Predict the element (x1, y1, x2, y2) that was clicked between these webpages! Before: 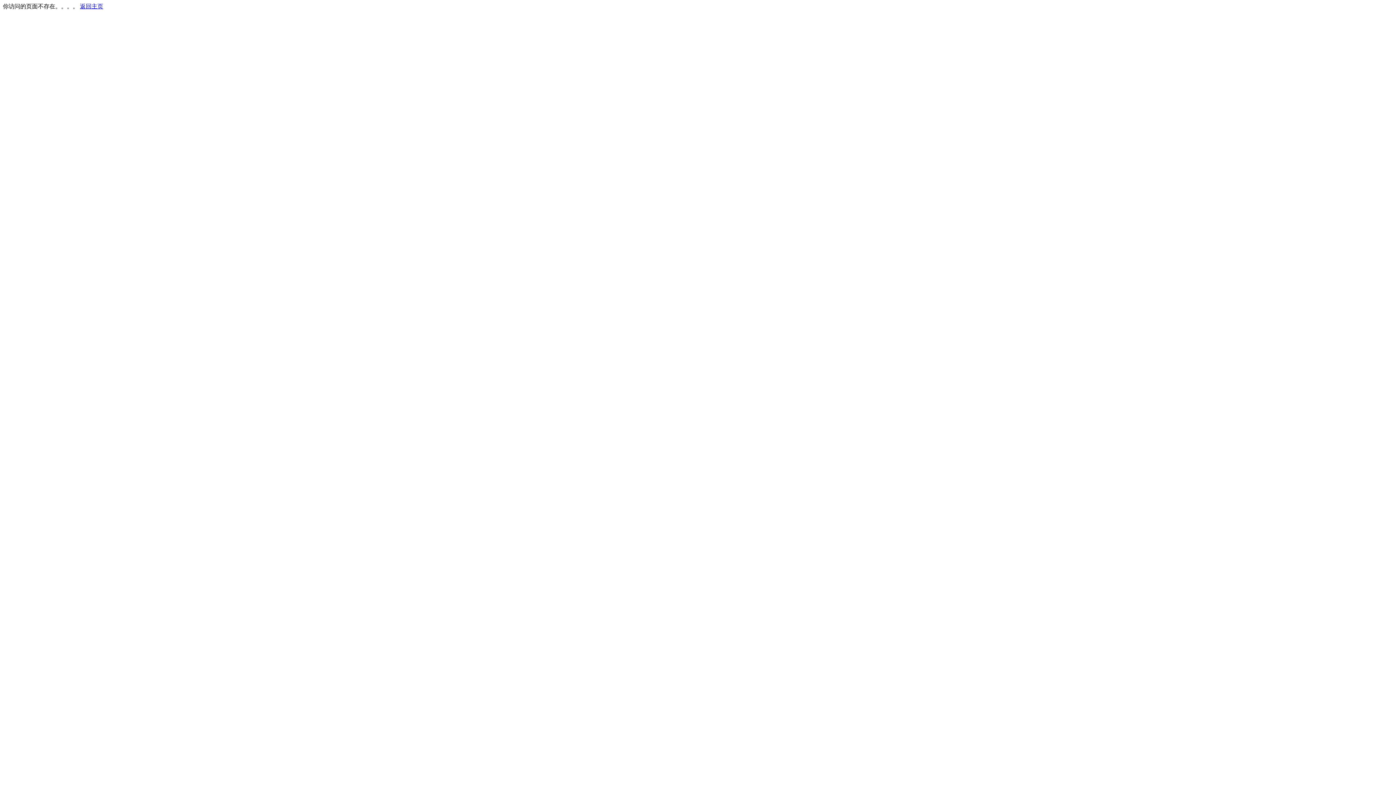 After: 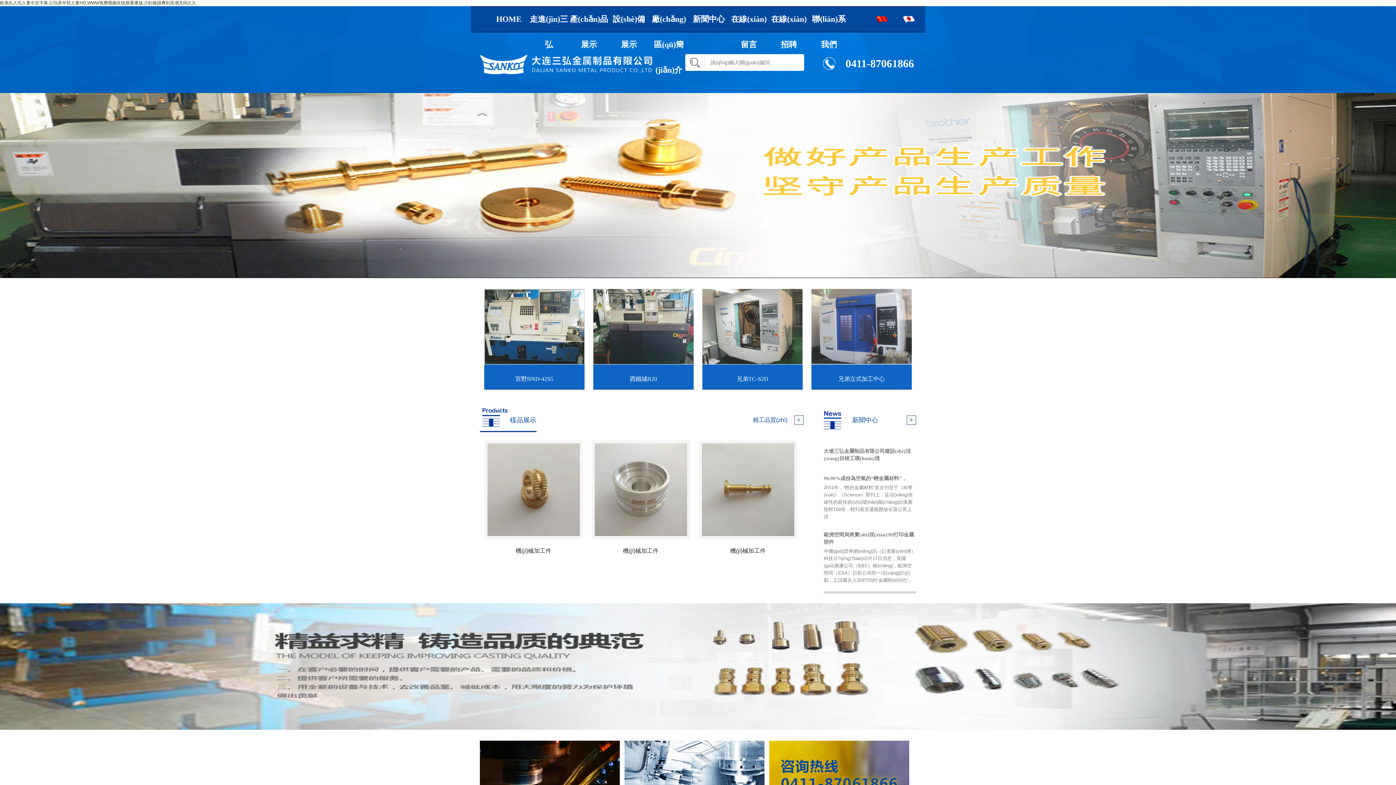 Action: label: 返回主页 bbox: (80, 3, 103, 9)